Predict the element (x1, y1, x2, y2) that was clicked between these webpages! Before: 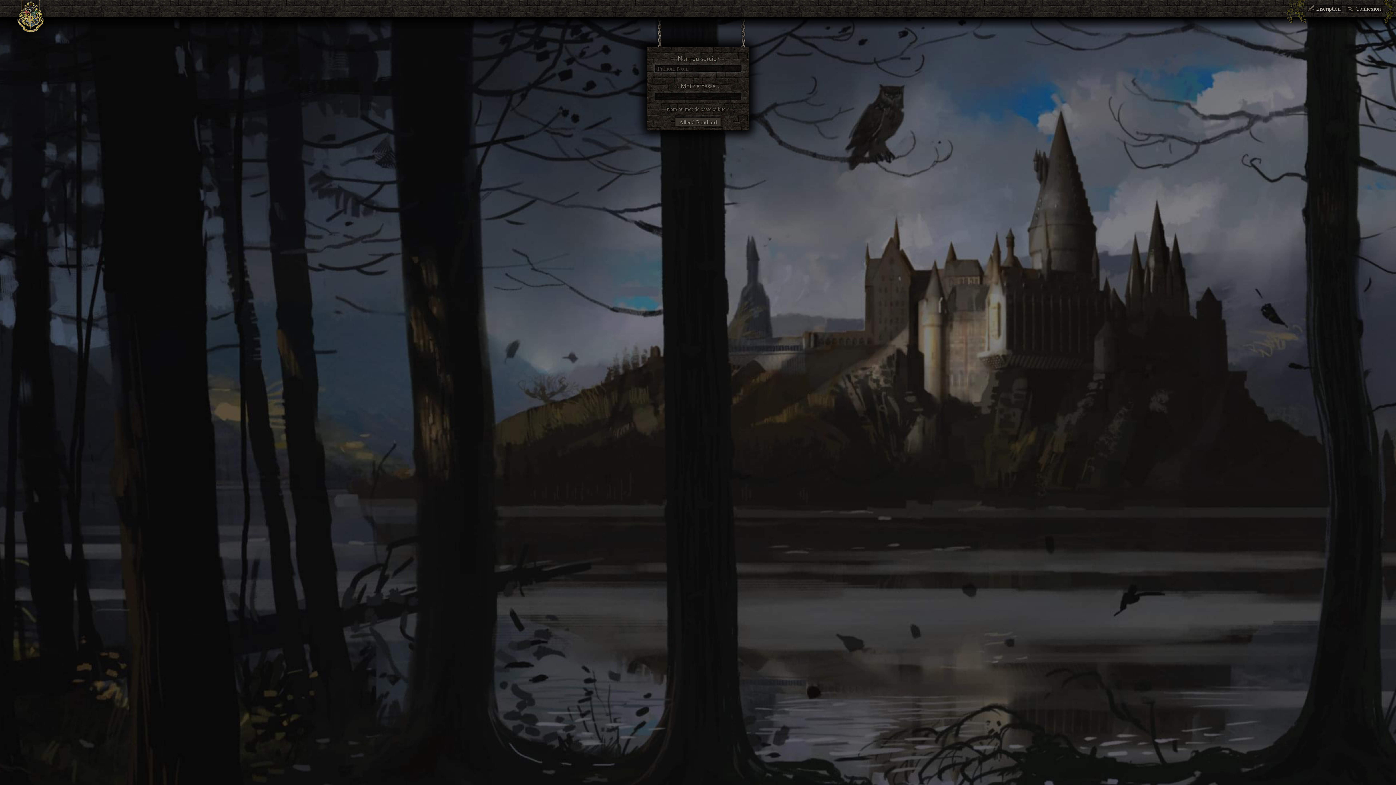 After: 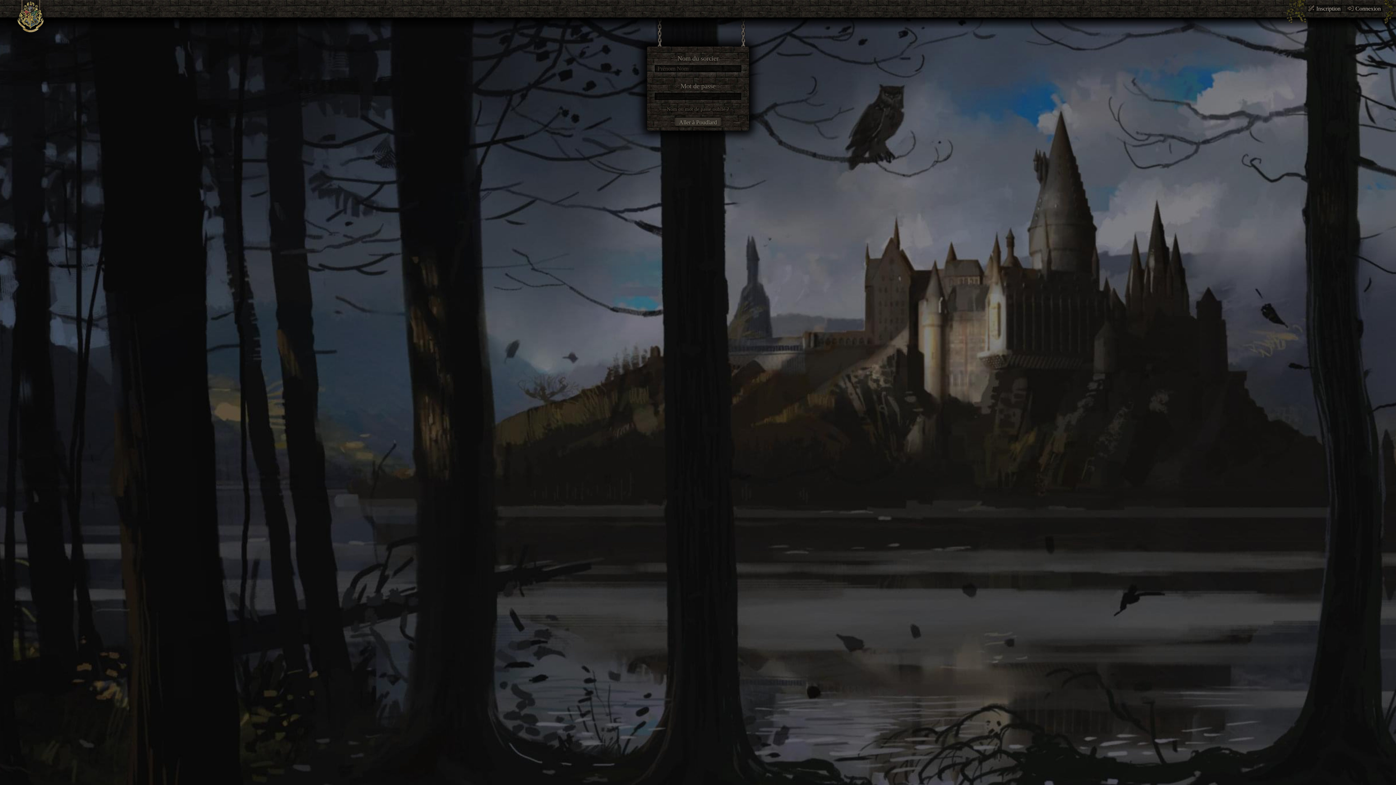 Action: label: Connexion bbox: (1344, 0, 1384, 22)